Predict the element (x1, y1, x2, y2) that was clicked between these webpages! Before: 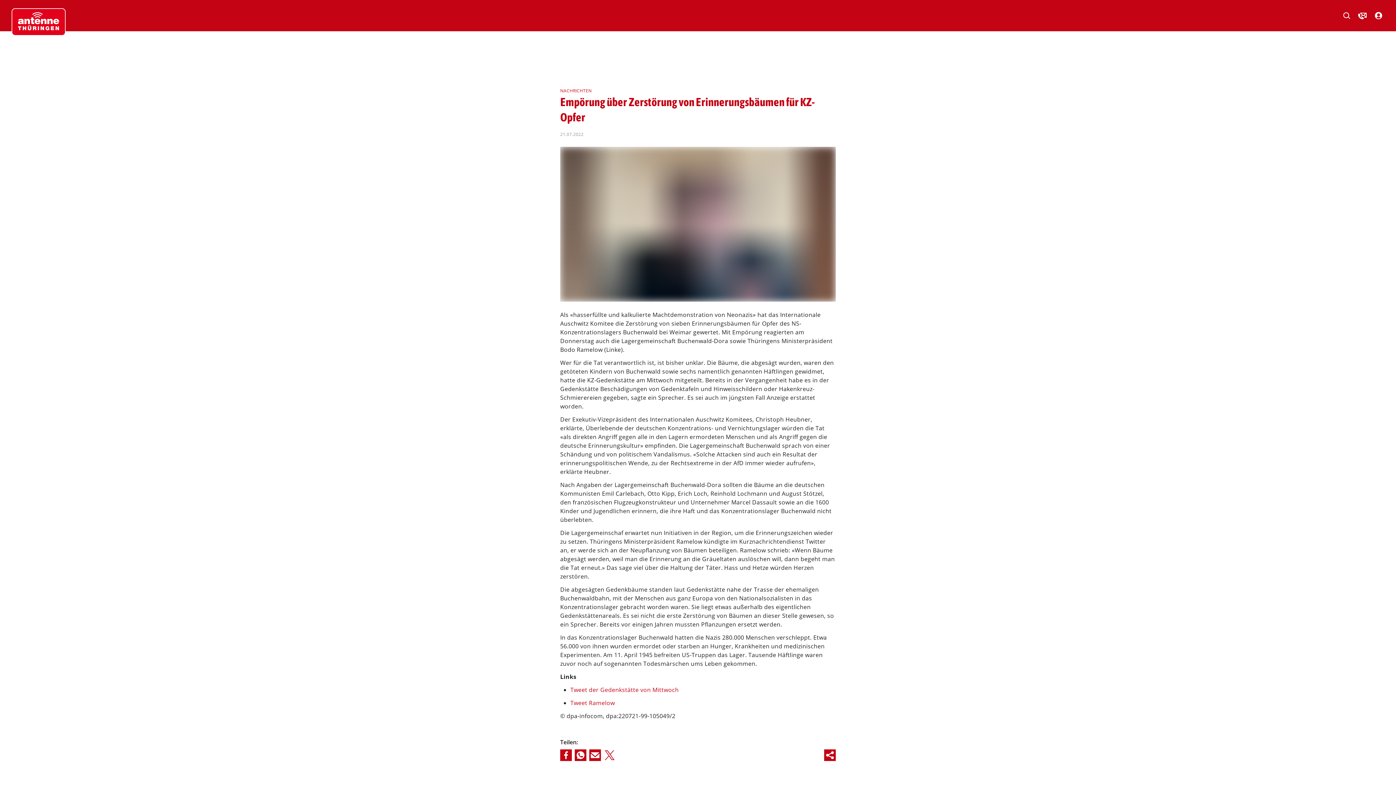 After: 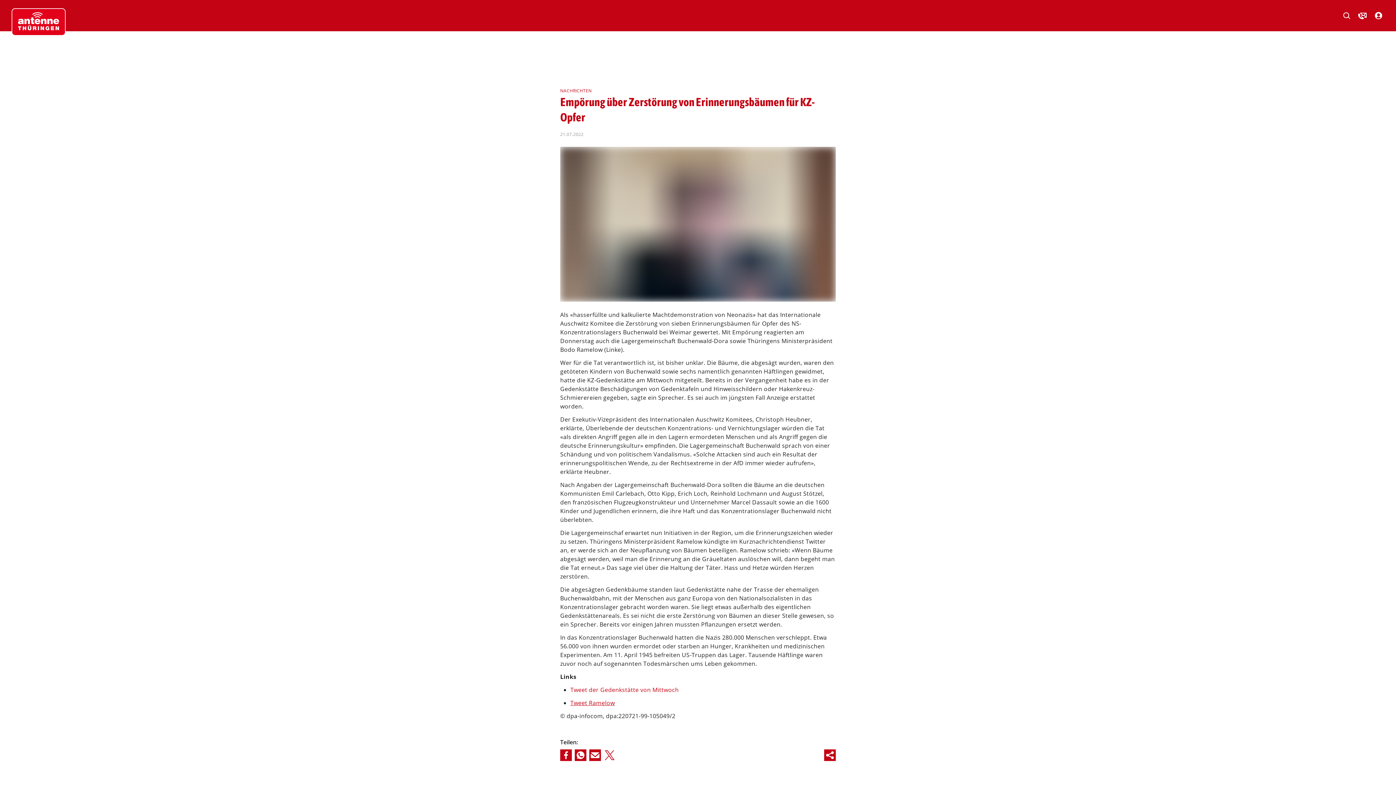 Action: bbox: (570, 699, 614, 707) label: Tweet Ramelow